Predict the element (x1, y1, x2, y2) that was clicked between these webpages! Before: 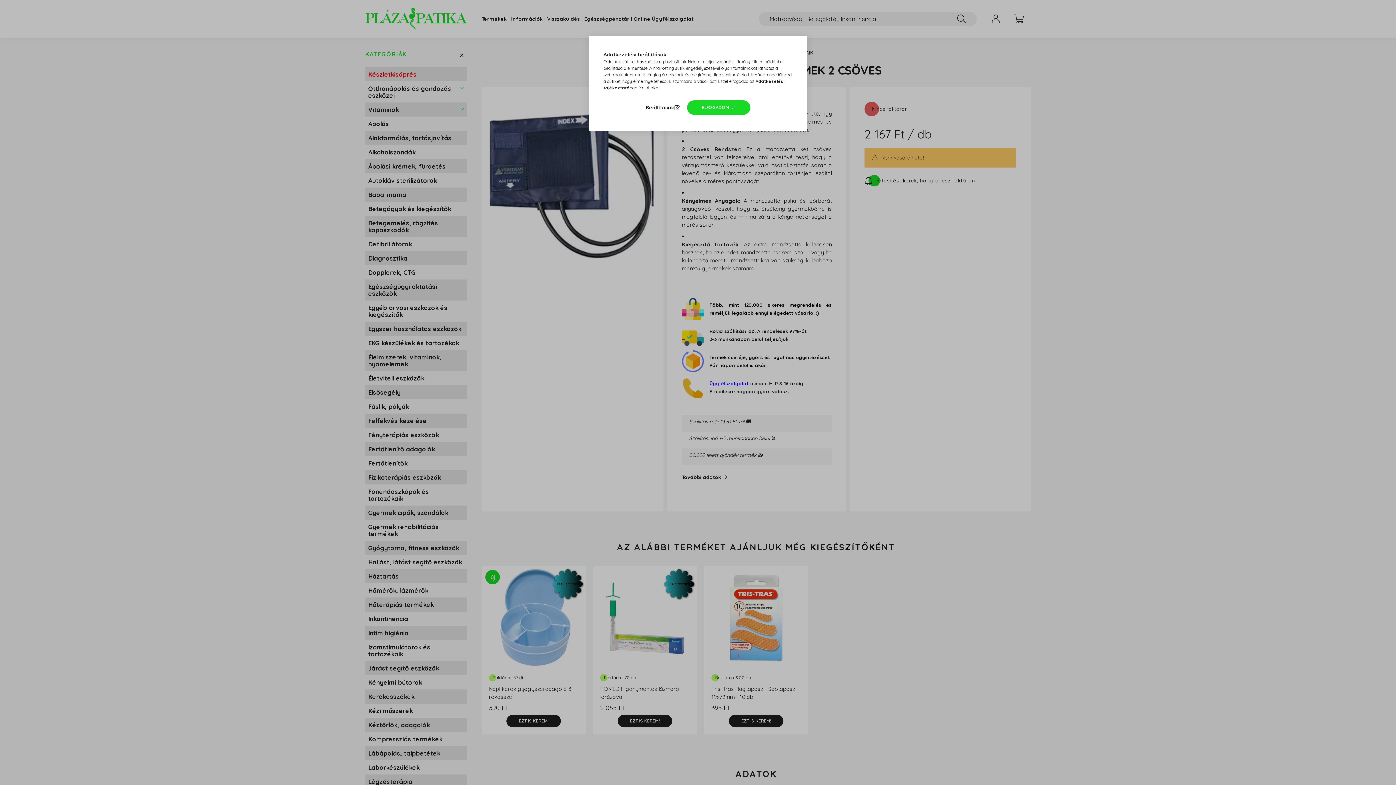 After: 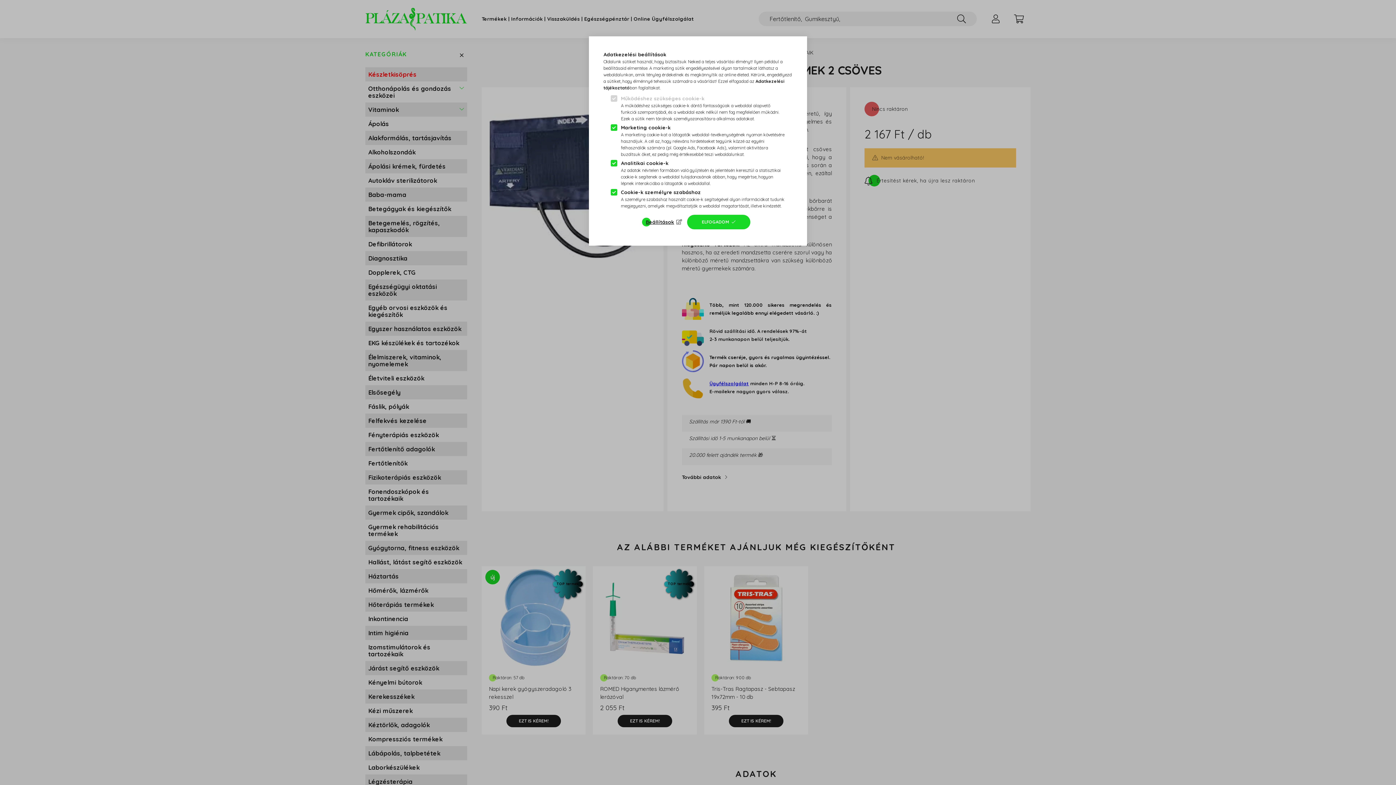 Action: bbox: (645, 102, 682, 112) label: Beállítások